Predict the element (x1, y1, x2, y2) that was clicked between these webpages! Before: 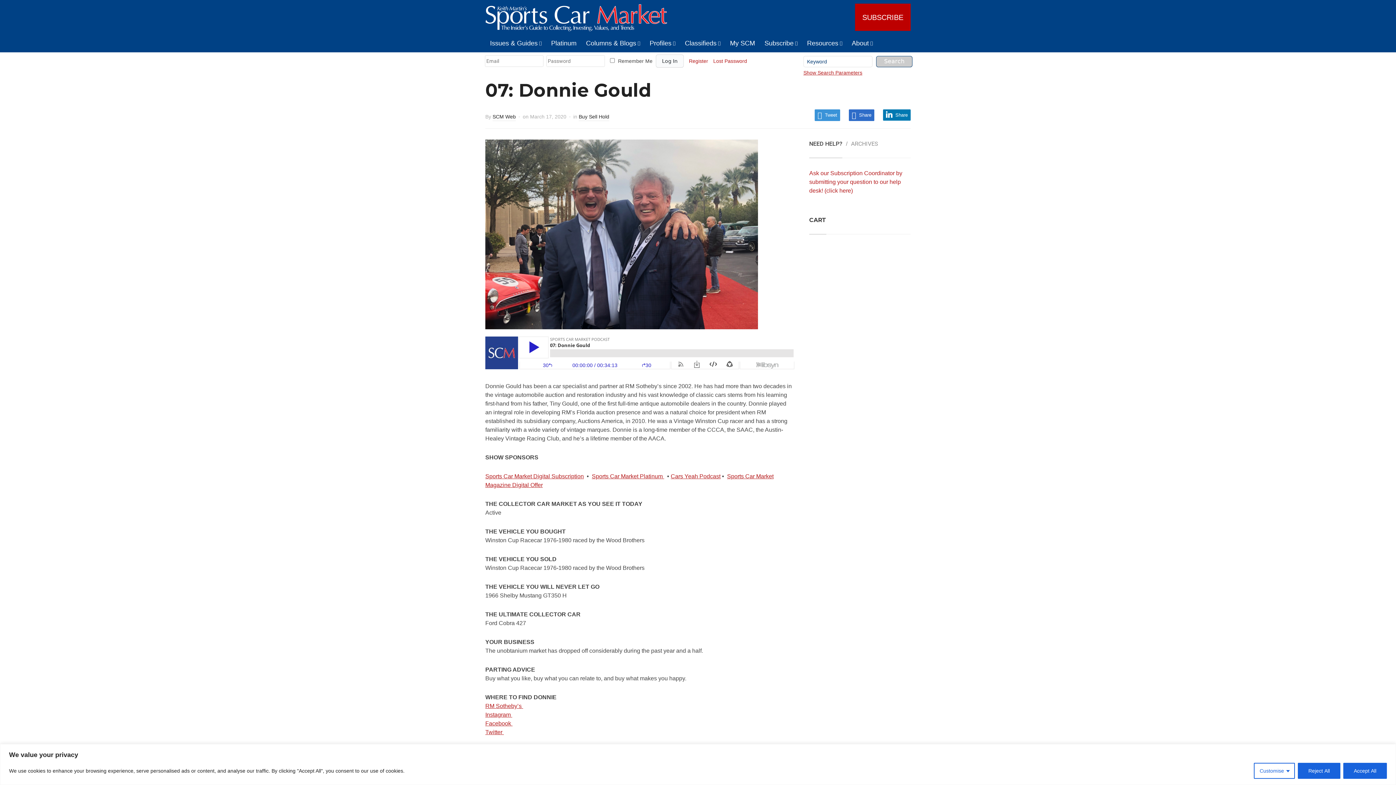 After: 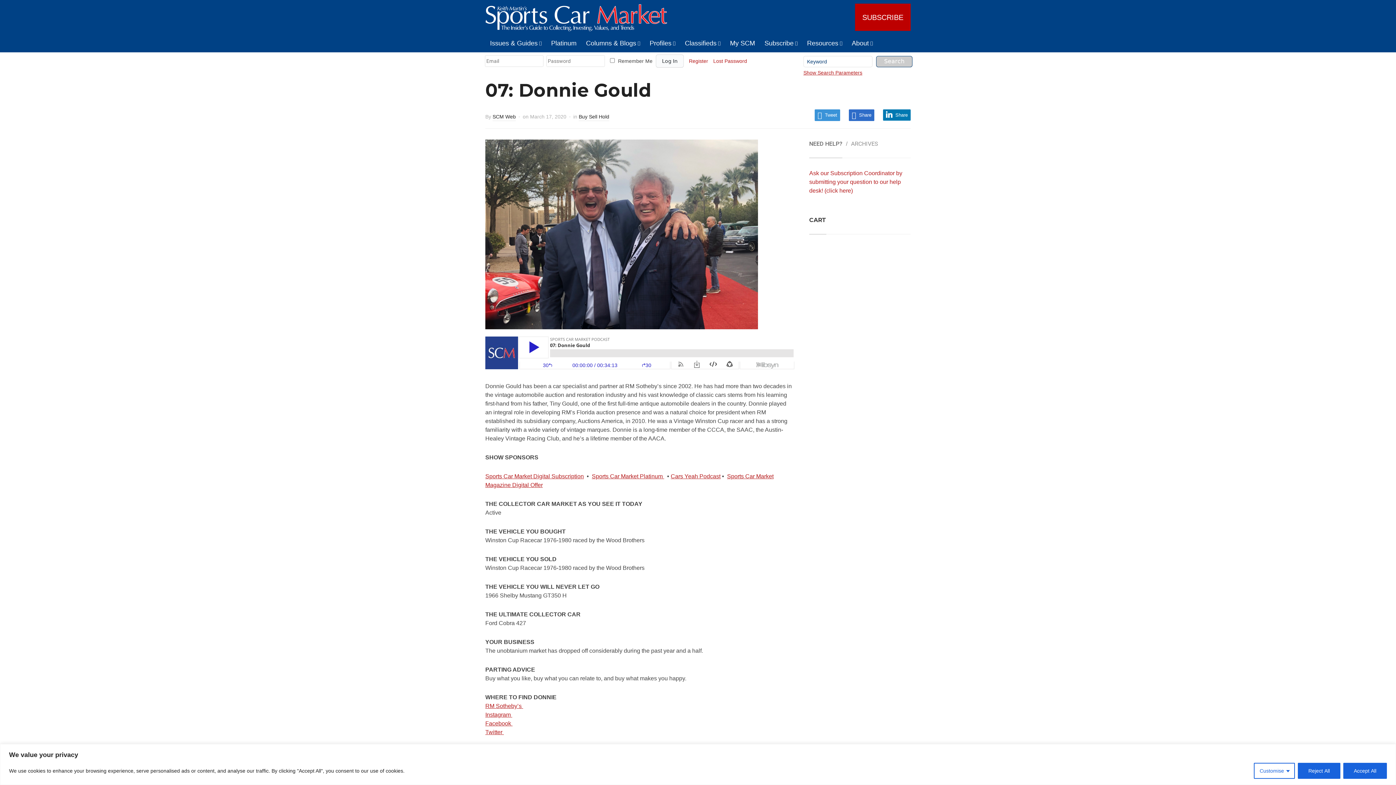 Action: label: NEED HELP? bbox: (809, 140, 842, 157)